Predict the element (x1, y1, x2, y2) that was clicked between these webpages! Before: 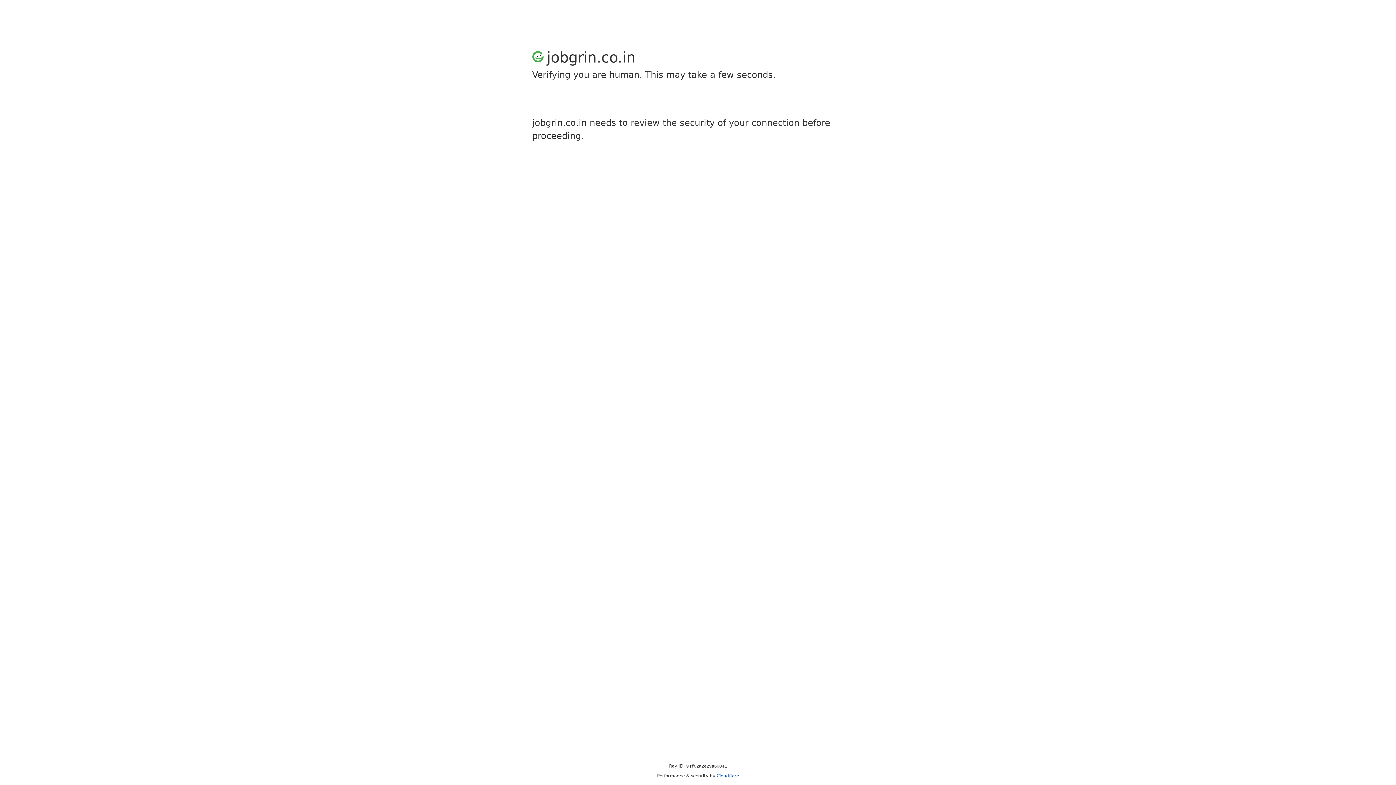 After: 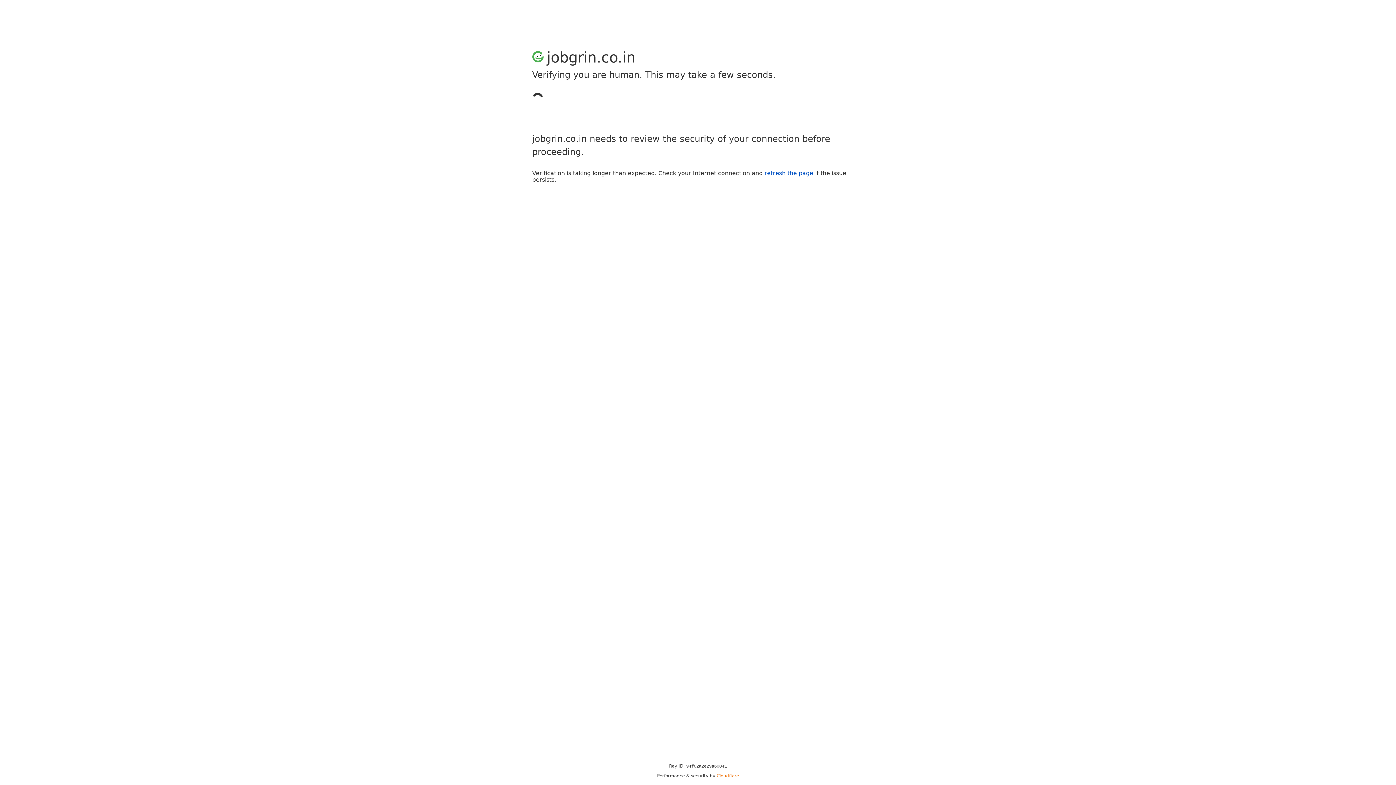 Action: bbox: (716, 773, 739, 778) label: Cloudflare